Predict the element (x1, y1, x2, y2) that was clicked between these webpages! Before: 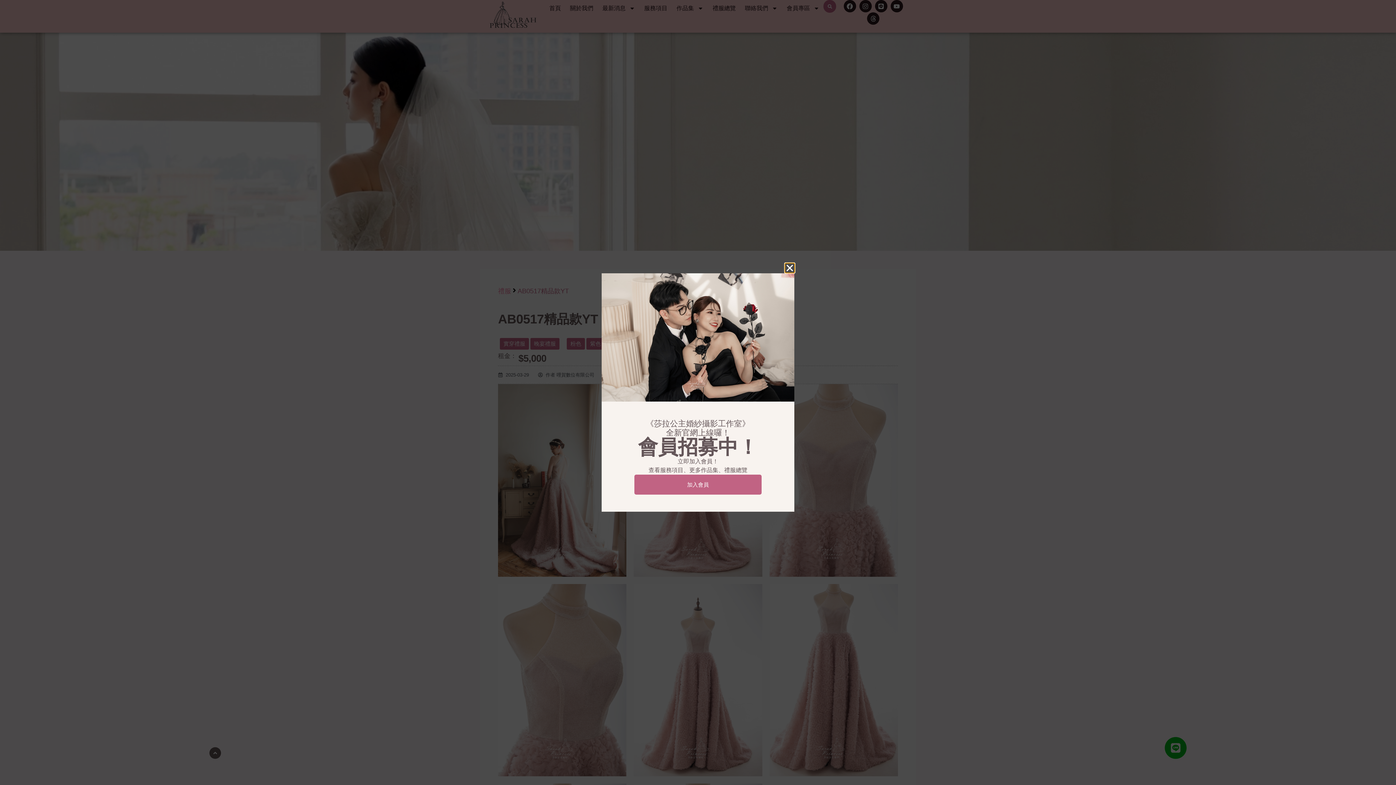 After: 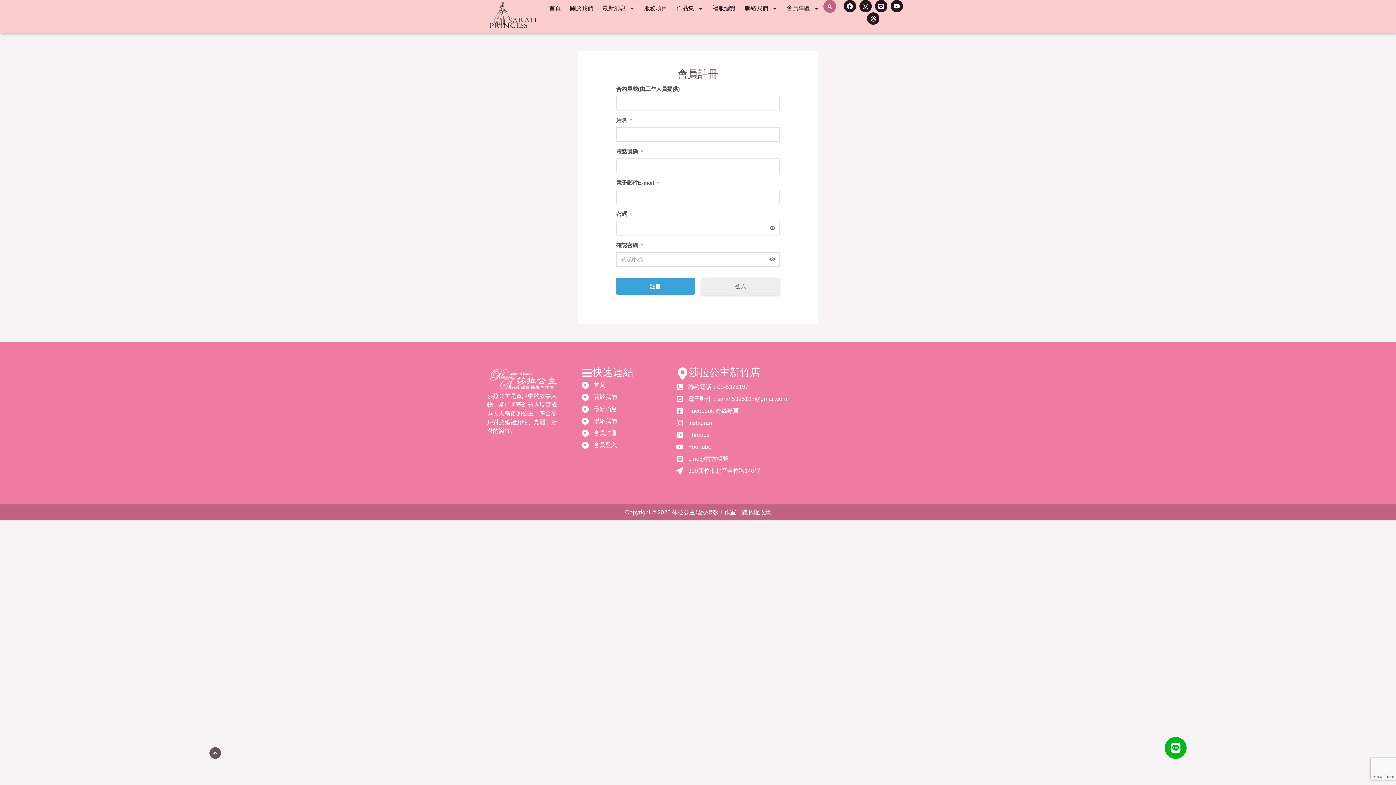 Action: bbox: (634, 474, 761, 494) label: 加入會員